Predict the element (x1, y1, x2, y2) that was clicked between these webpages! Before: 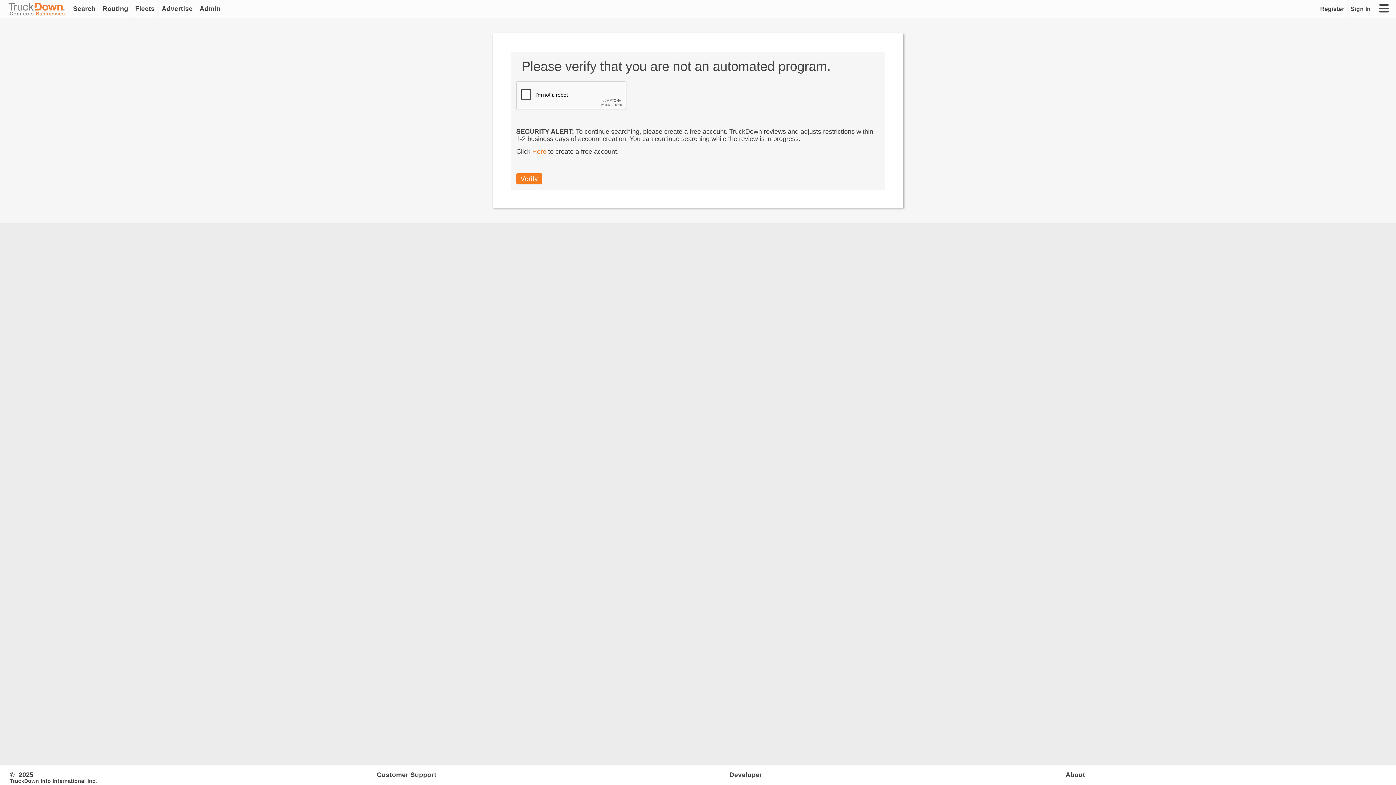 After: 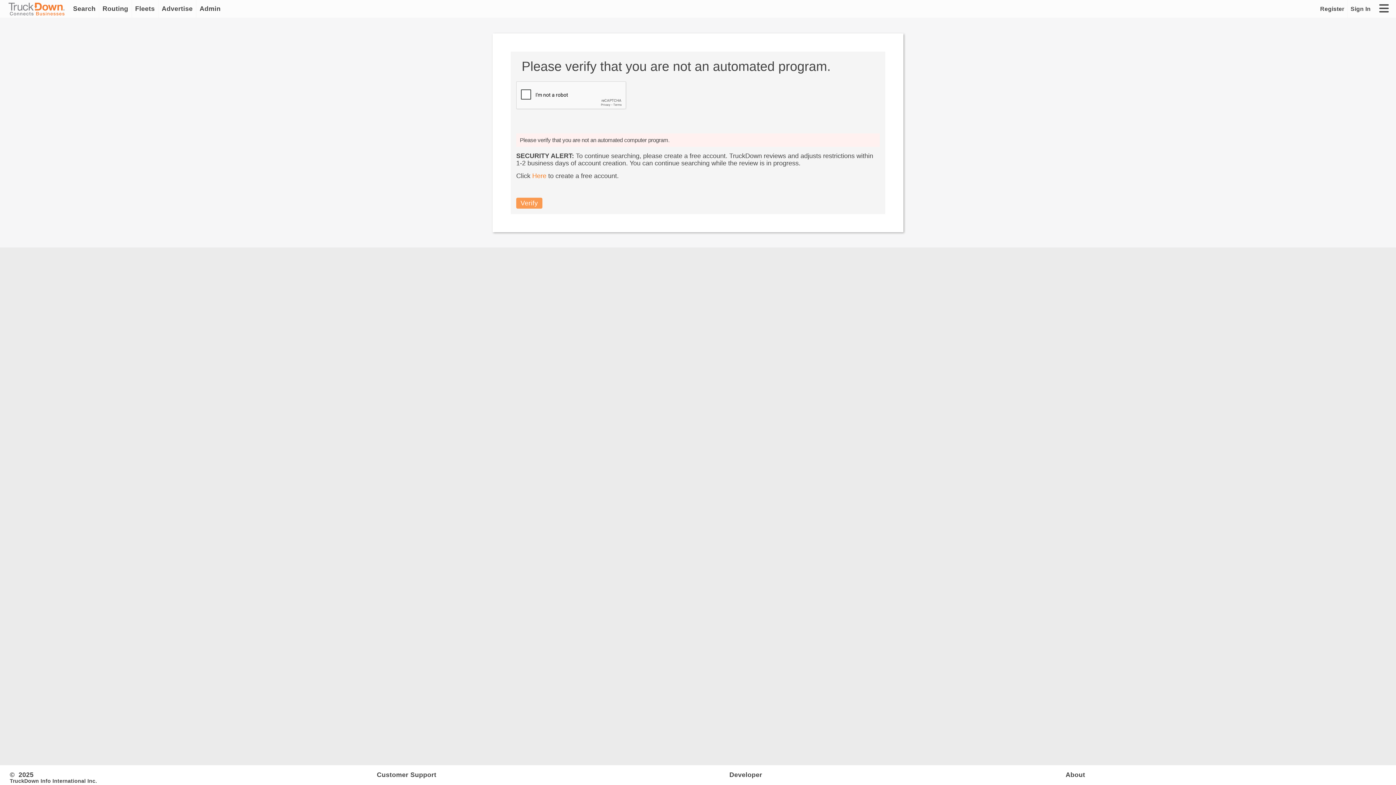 Action: label: Verify bbox: (516, 173, 542, 184)